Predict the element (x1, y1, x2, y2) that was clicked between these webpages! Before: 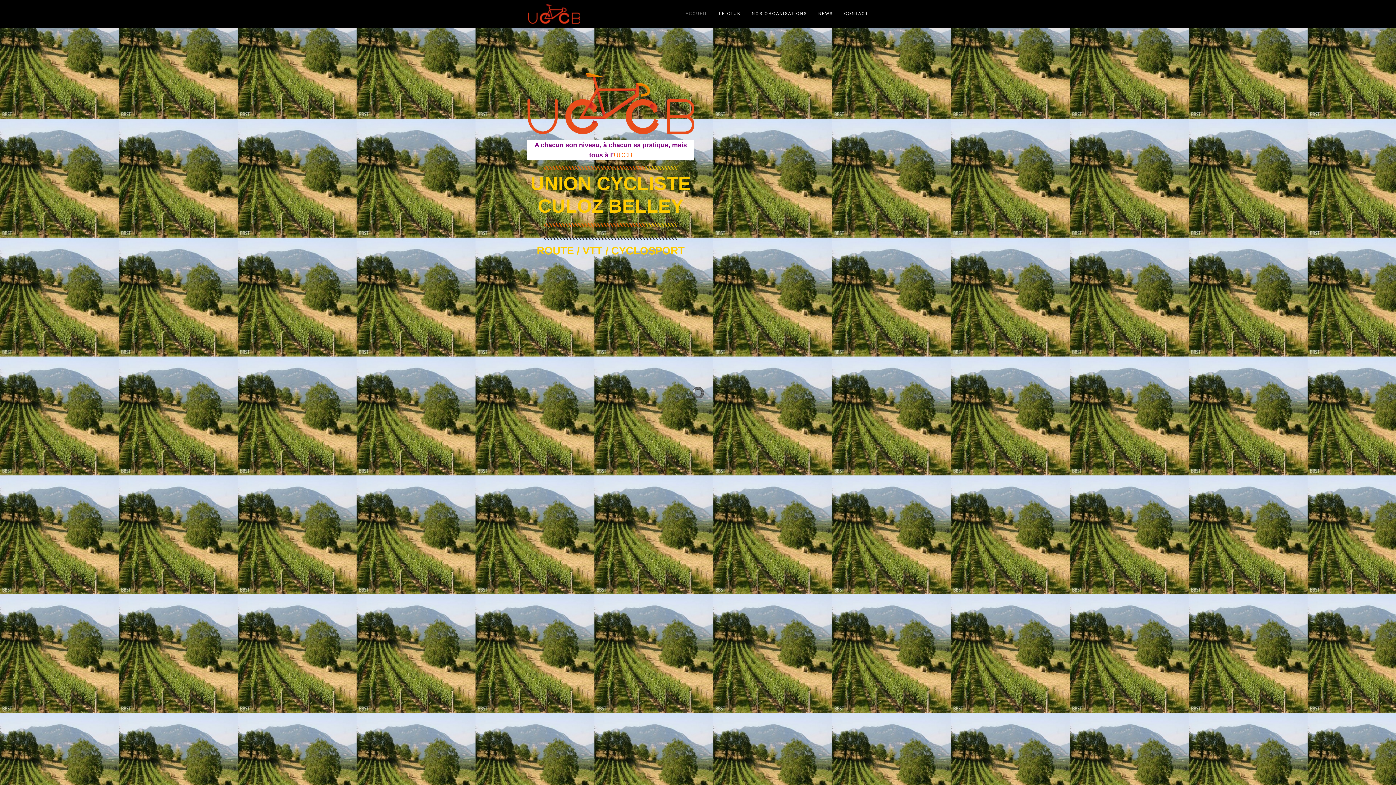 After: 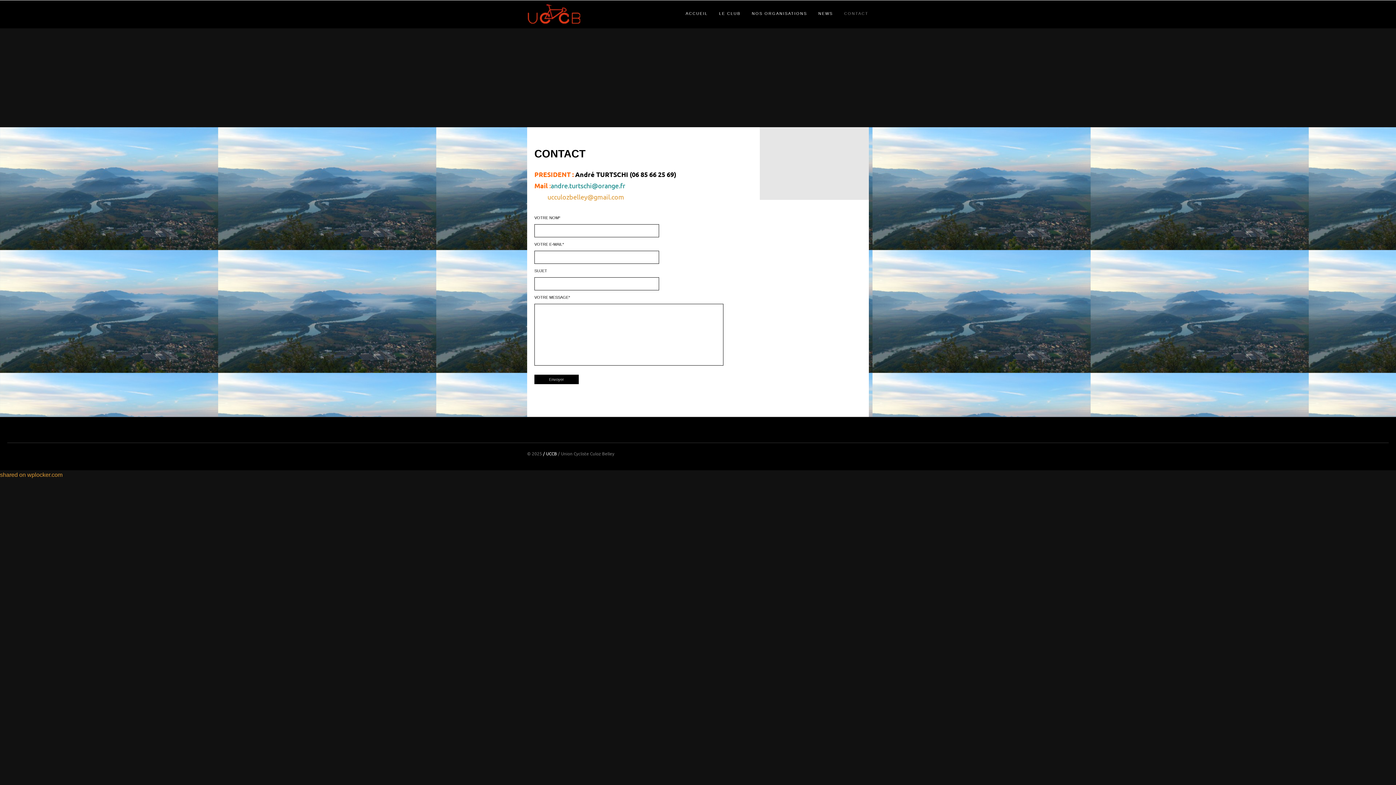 Action: bbox: (833, 11, 868, 15) label: CONTACT